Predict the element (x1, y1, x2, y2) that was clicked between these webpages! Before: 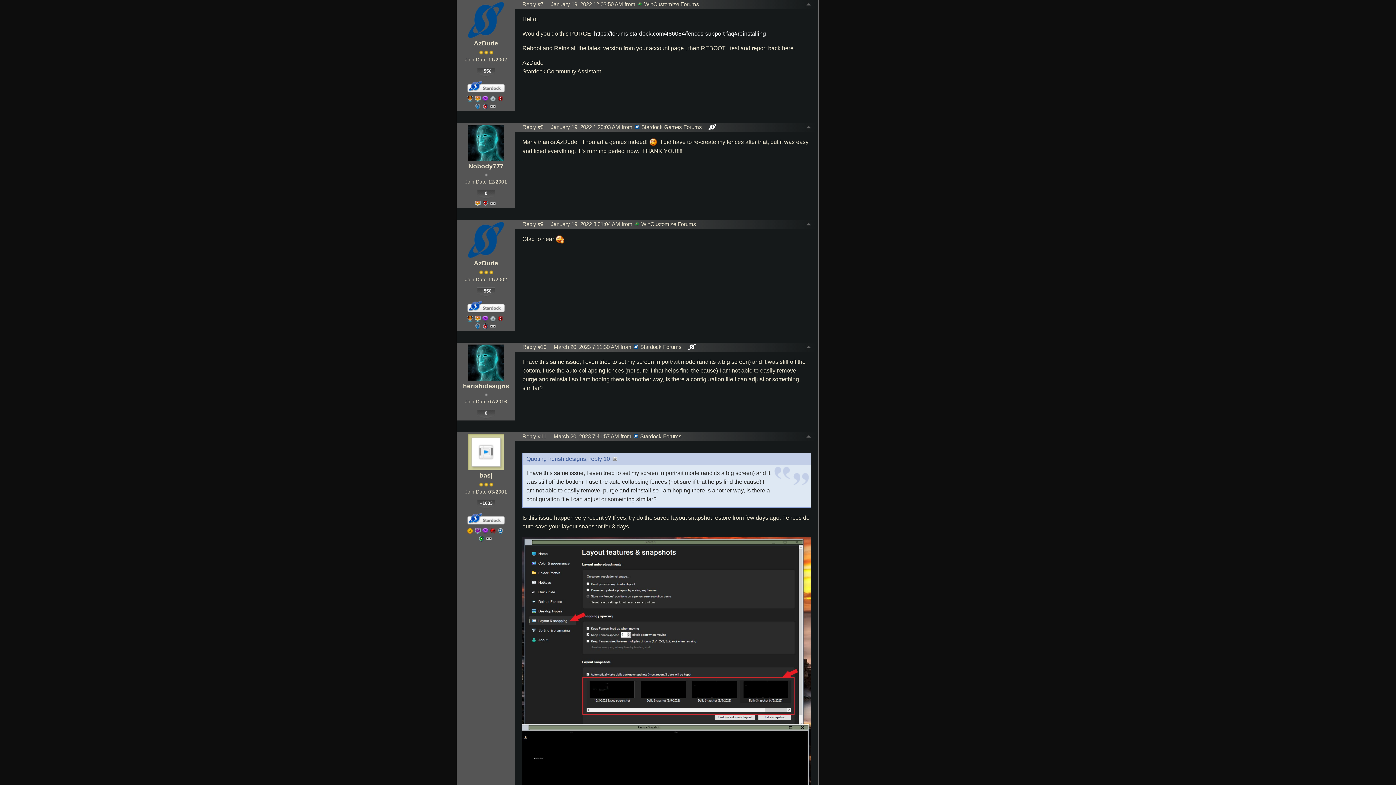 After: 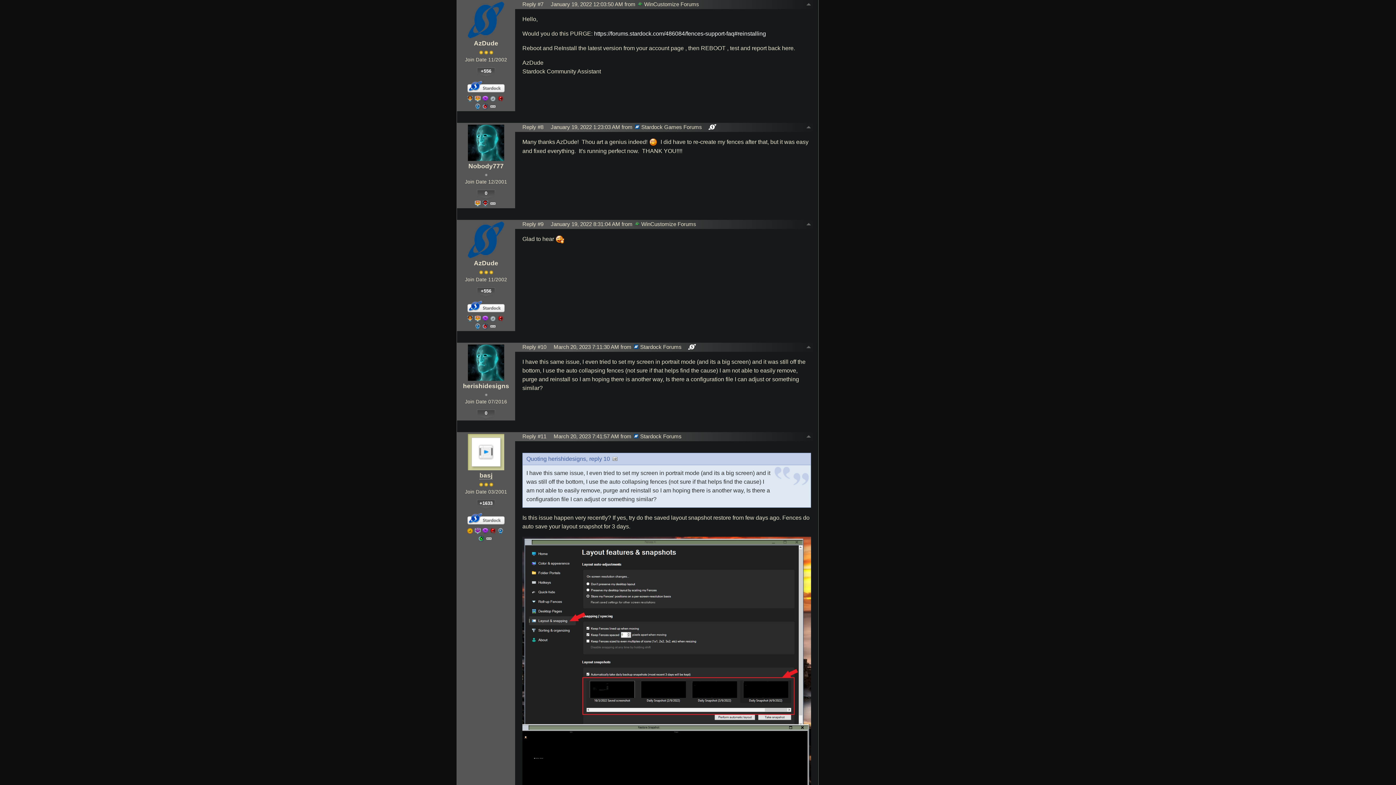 Action: bbox: (479, 472, 492, 479) label: basj